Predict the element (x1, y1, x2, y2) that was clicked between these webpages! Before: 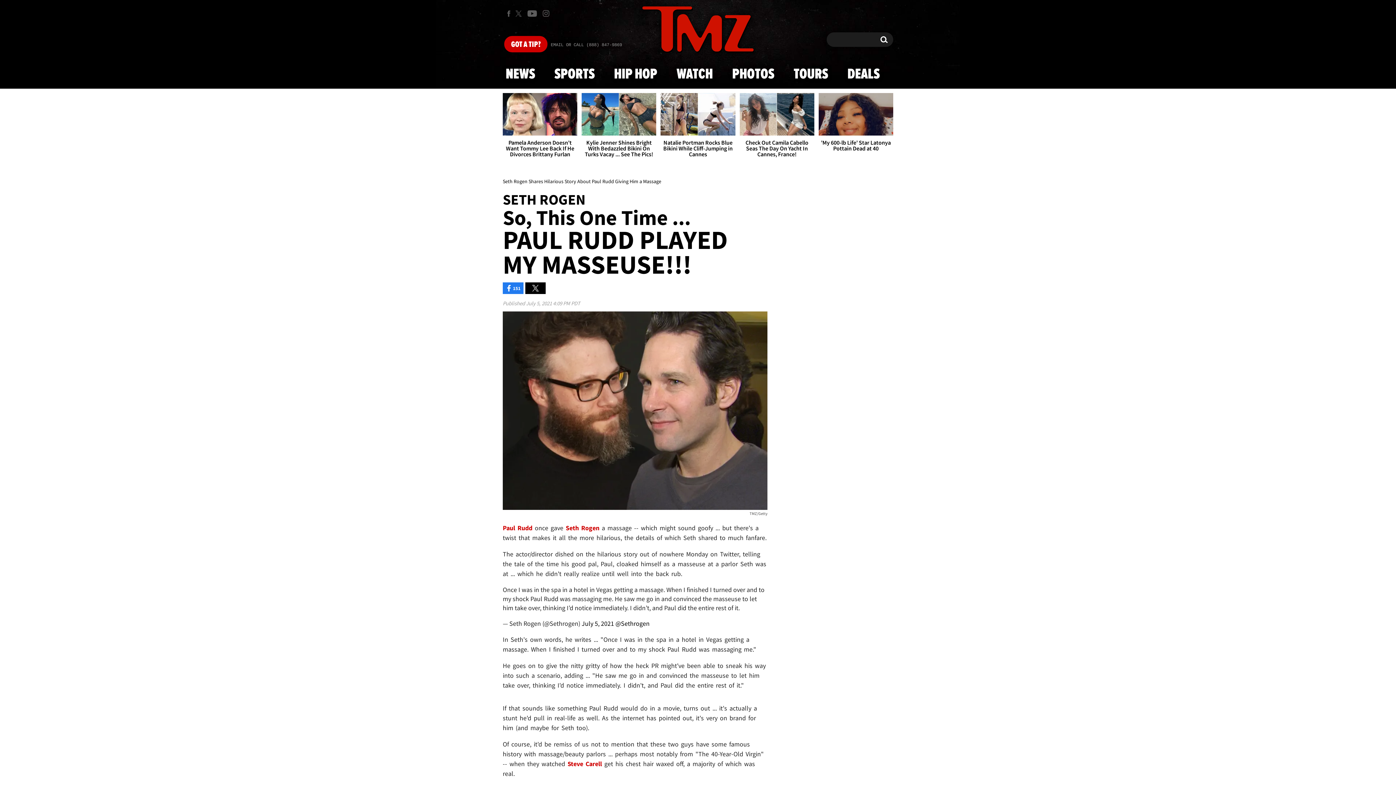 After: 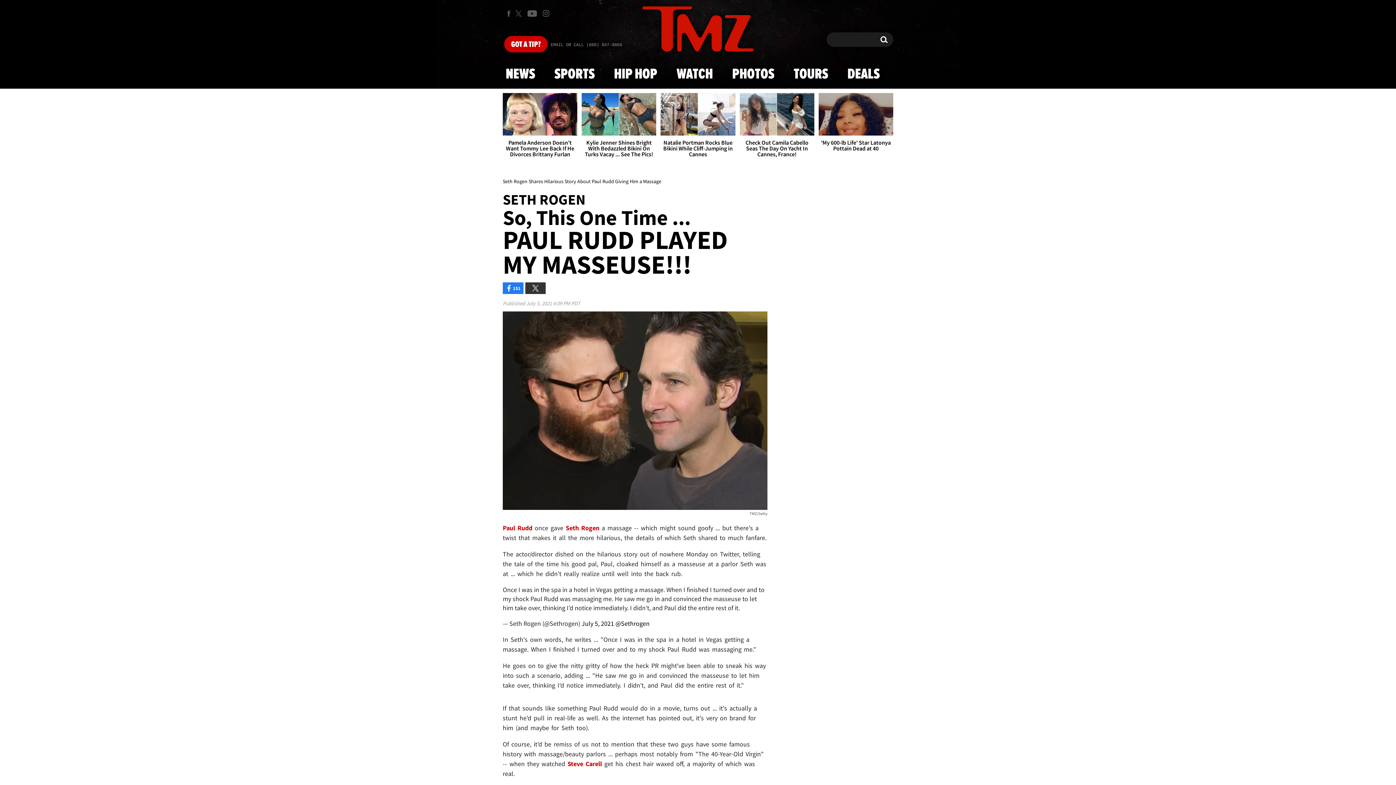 Action: bbox: (525, 282, 545, 294)